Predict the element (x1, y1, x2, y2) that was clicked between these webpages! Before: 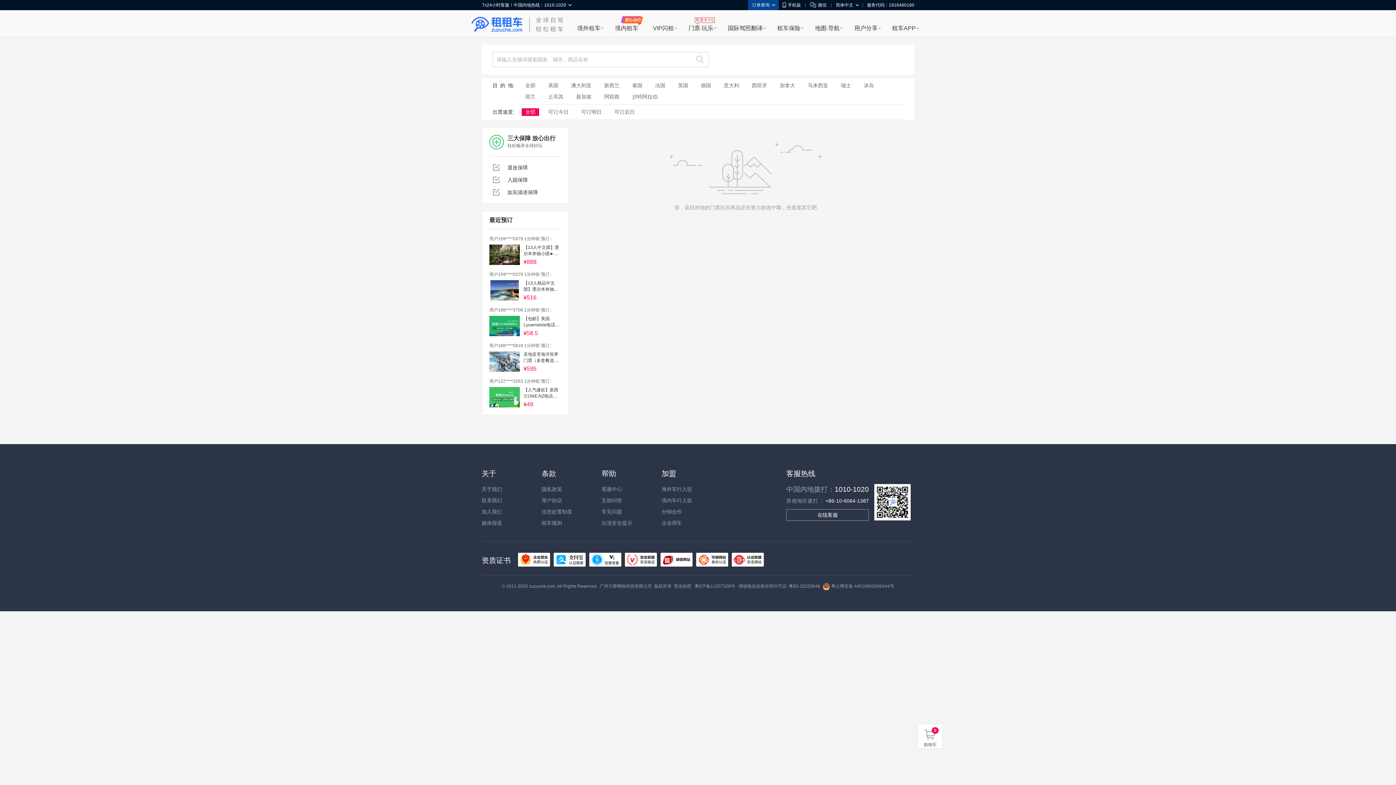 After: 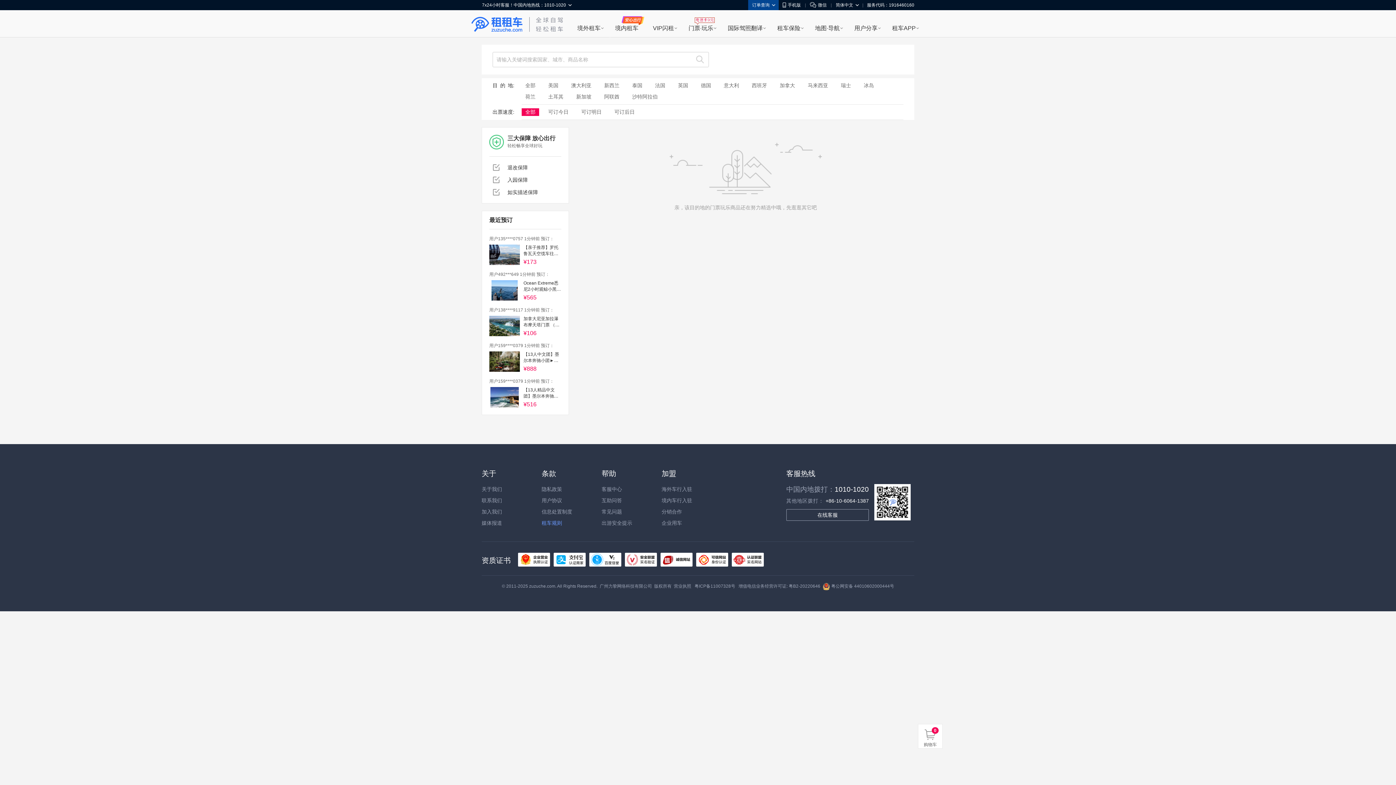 Action: label: 租车规则 bbox: (541, 520, 562, 526)